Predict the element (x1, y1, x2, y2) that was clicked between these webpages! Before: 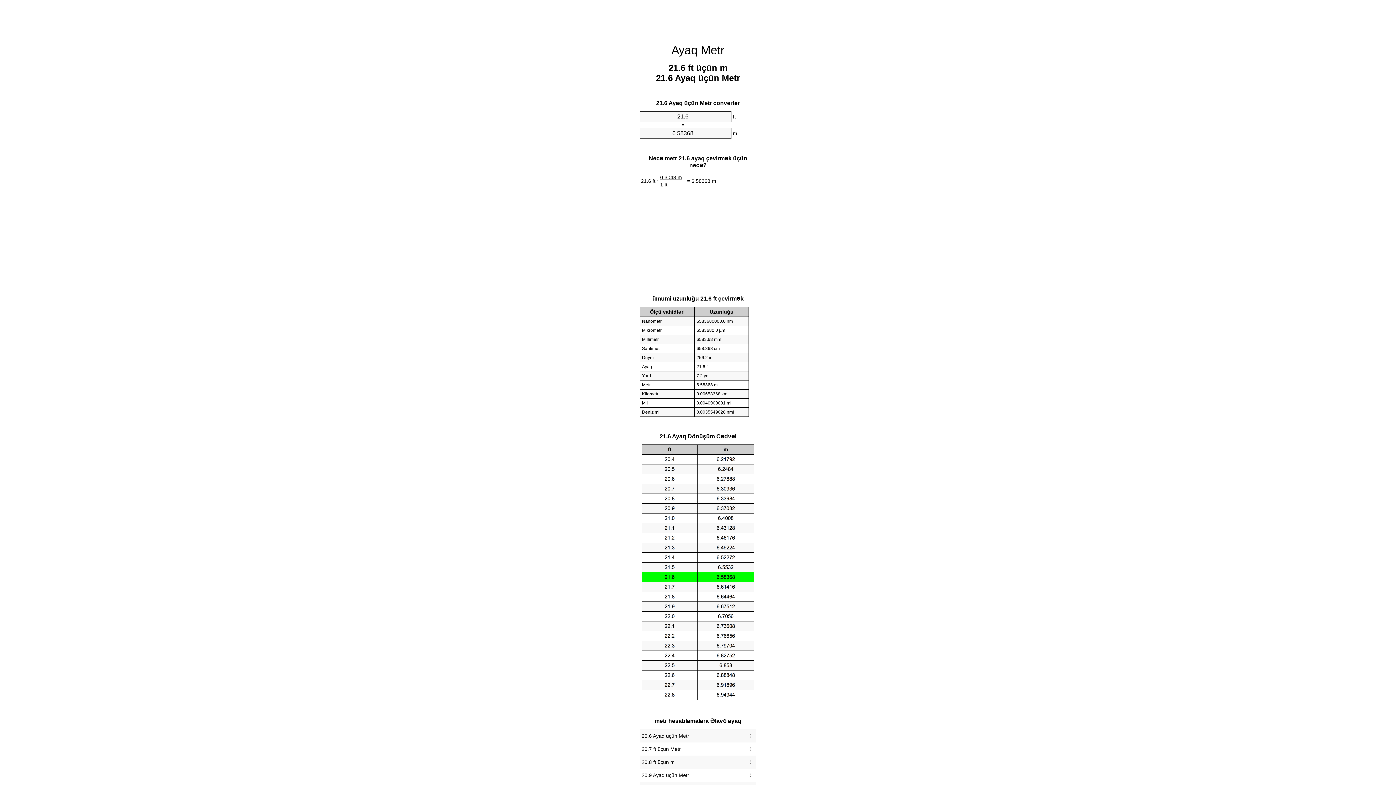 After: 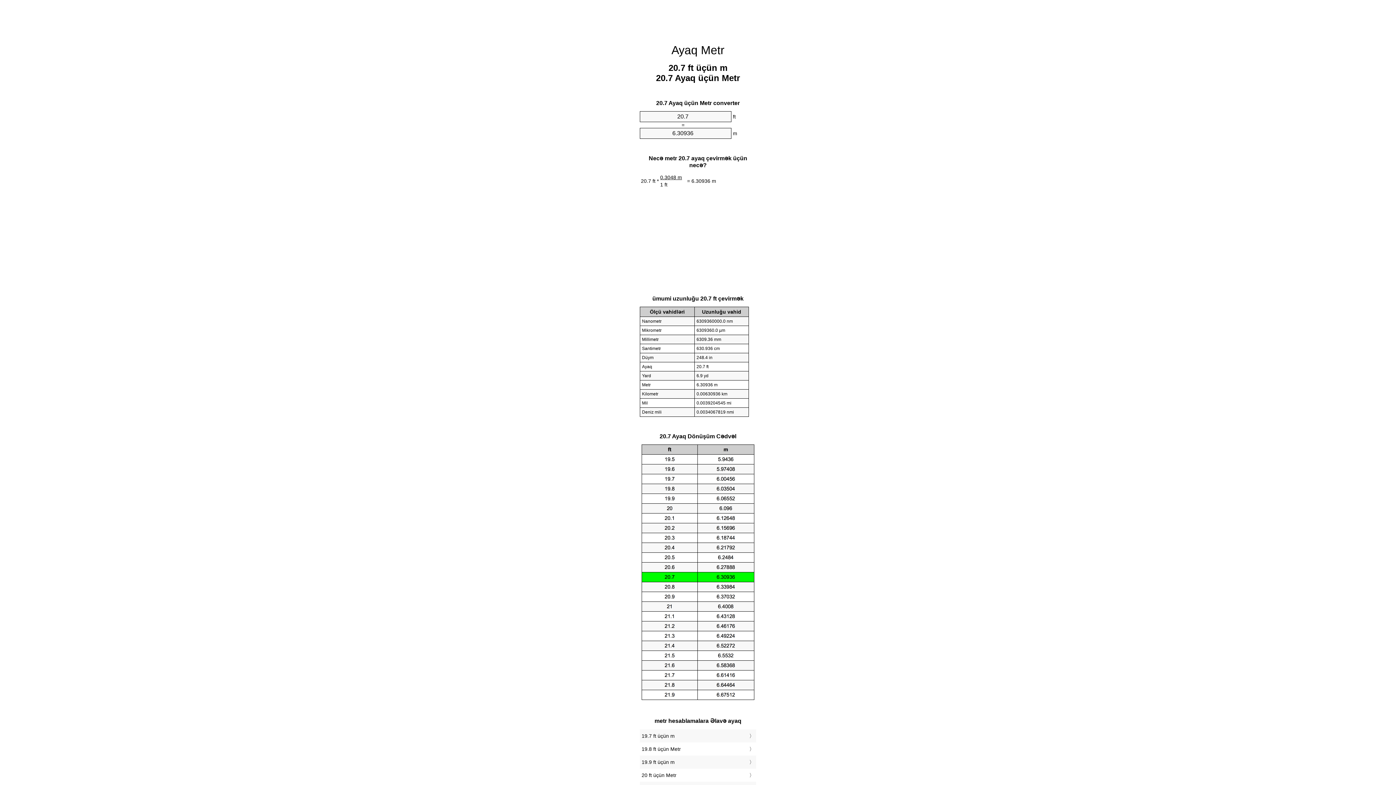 Action: bbox: (641, 744, 754, 754) label: 20.7 ft üçün Metr